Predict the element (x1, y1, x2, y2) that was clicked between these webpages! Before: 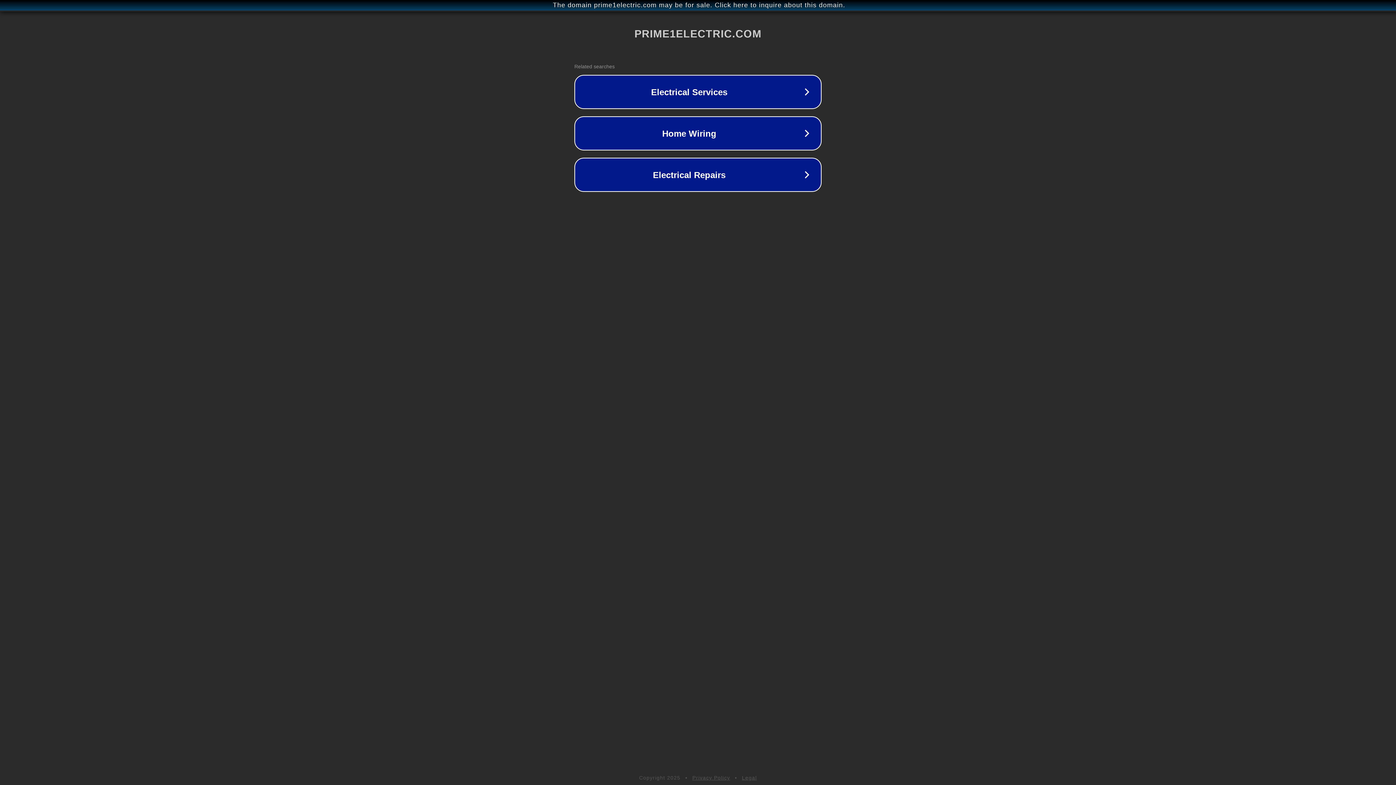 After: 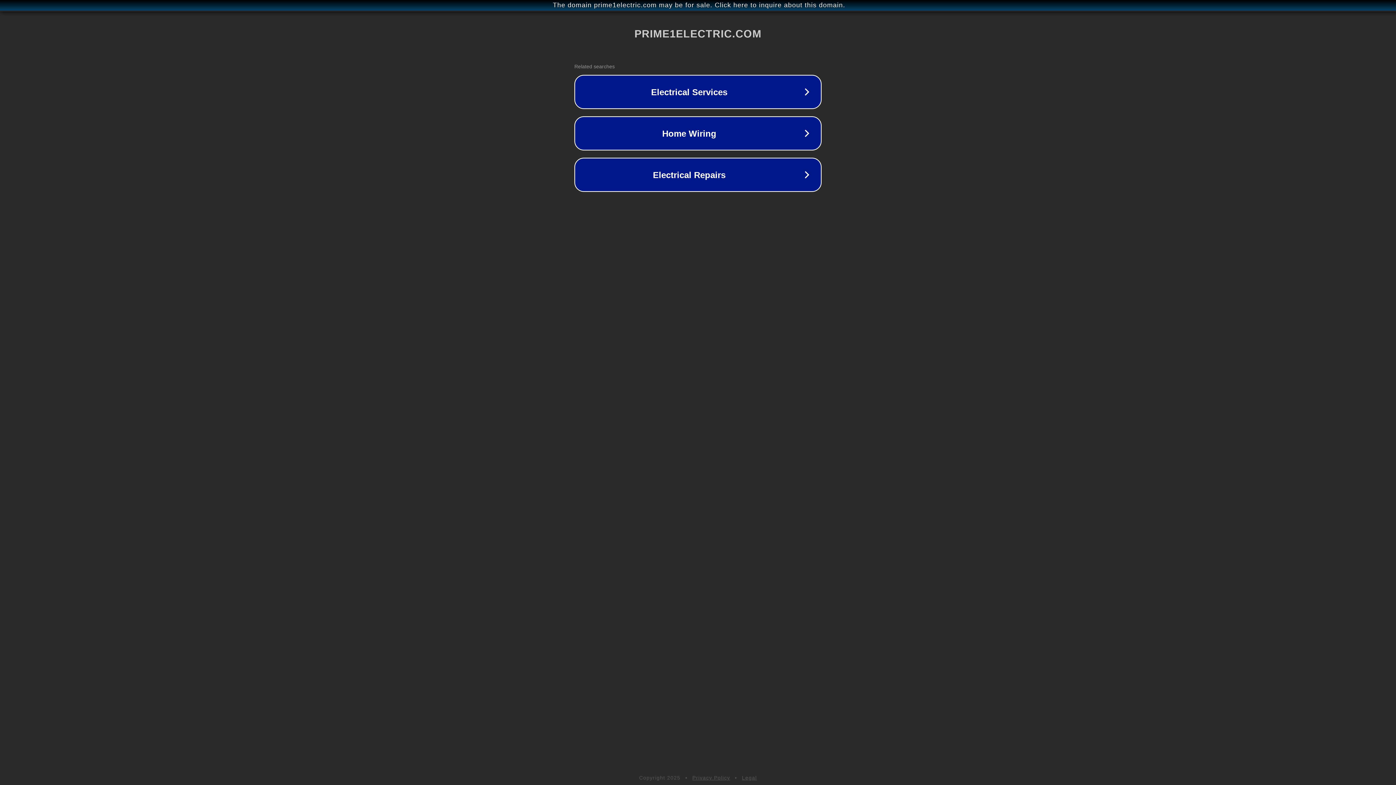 Action: label: Legal bbox: (742, 775, 757, 781)